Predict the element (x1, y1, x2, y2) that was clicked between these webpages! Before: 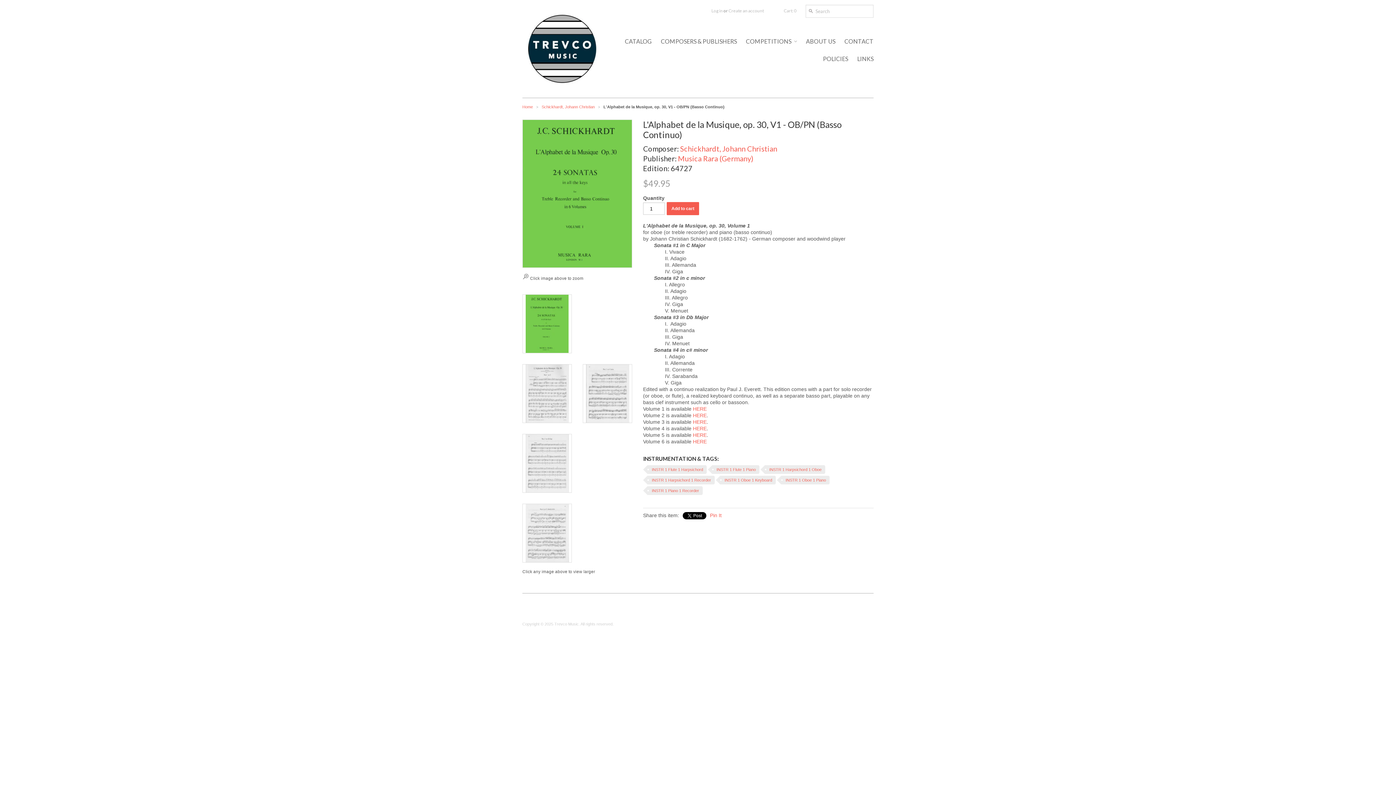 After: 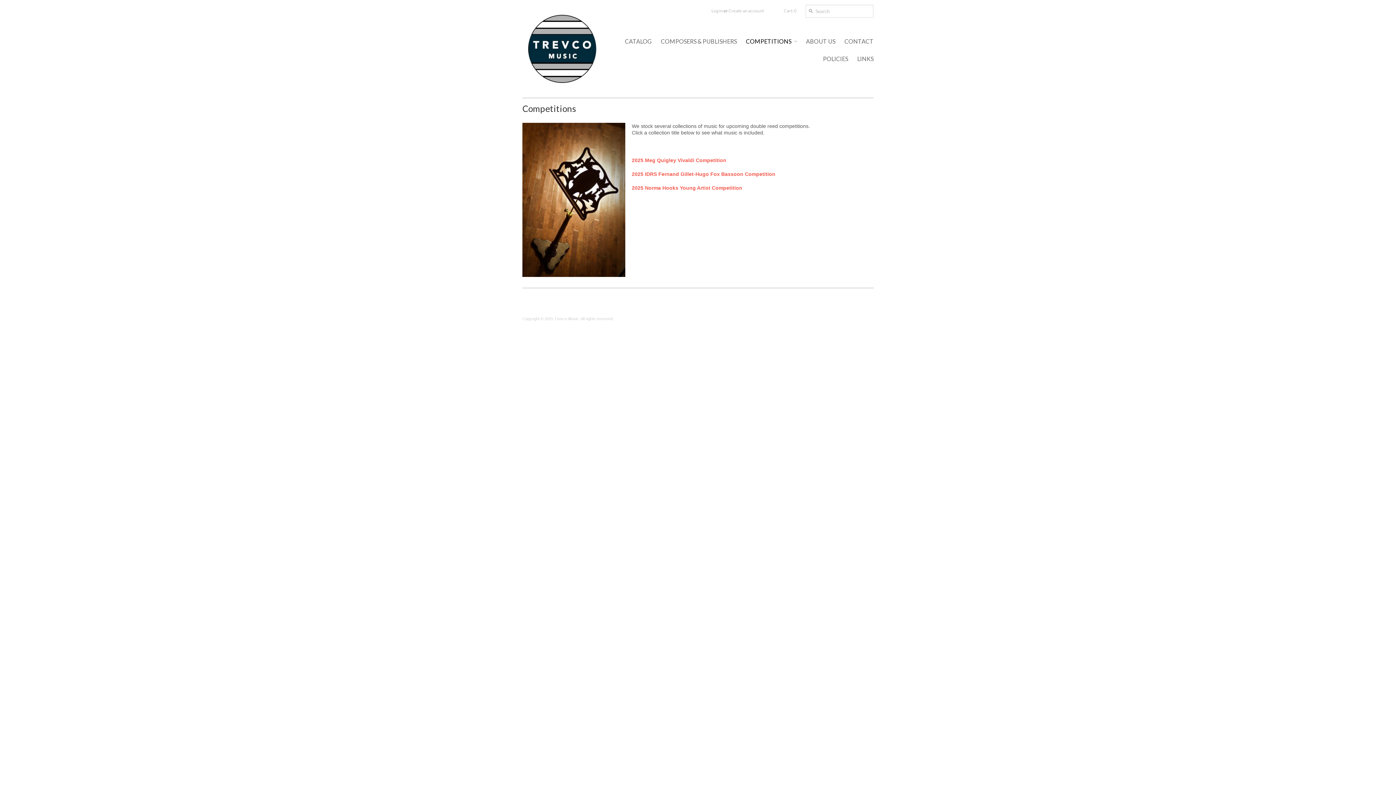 Action: bbox: (738, 32, 797, 50) label: COMPETITIONS